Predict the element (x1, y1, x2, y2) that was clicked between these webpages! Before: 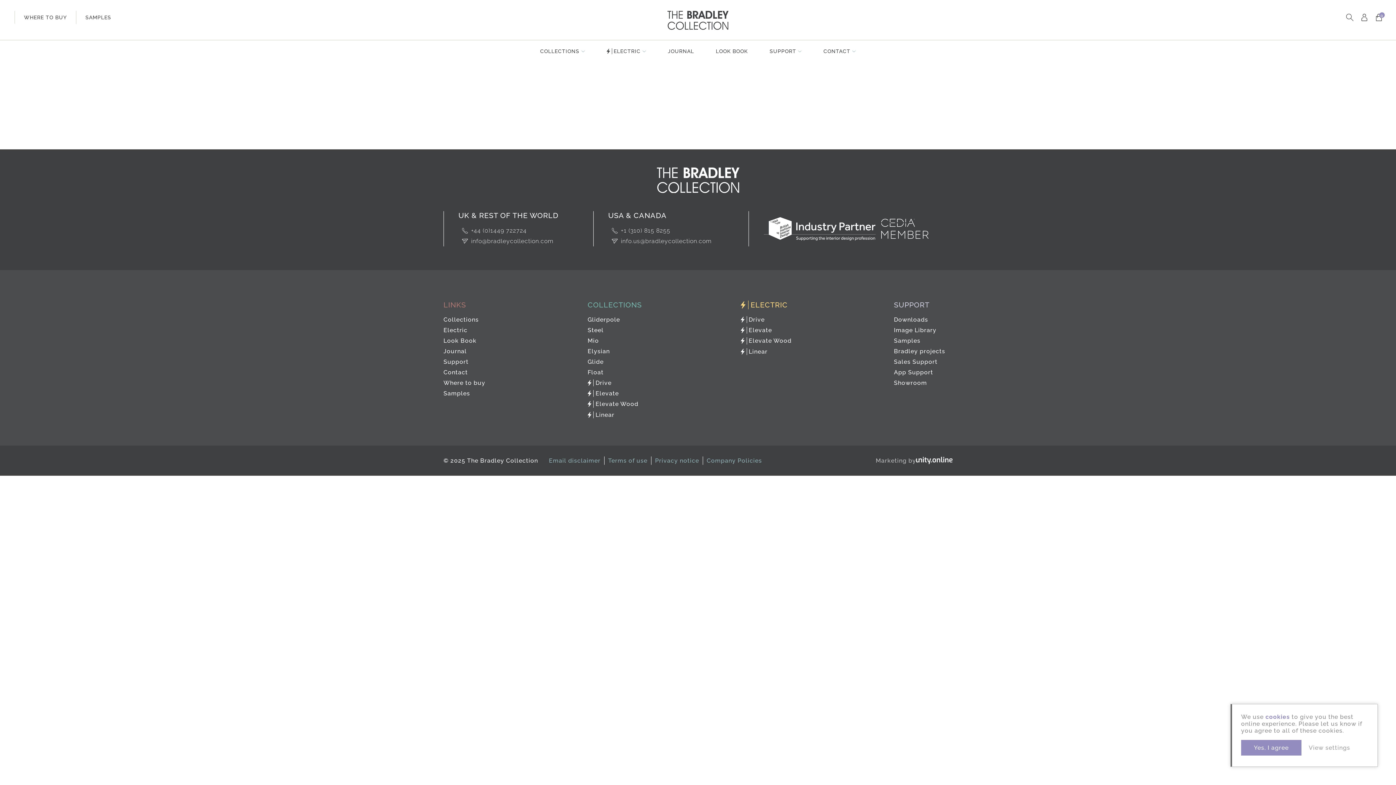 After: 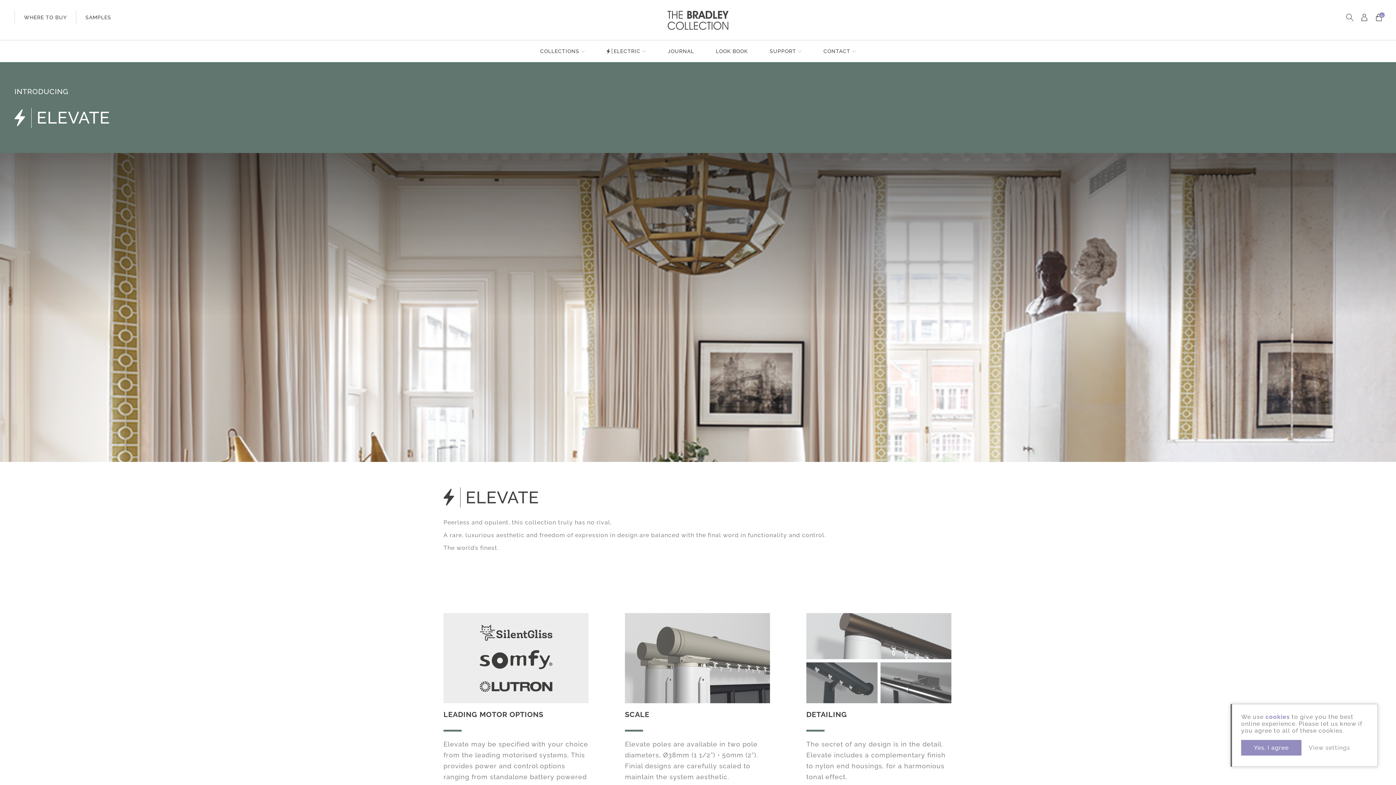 Action: bbox: (587, 388, 645, 399) label: Elevate